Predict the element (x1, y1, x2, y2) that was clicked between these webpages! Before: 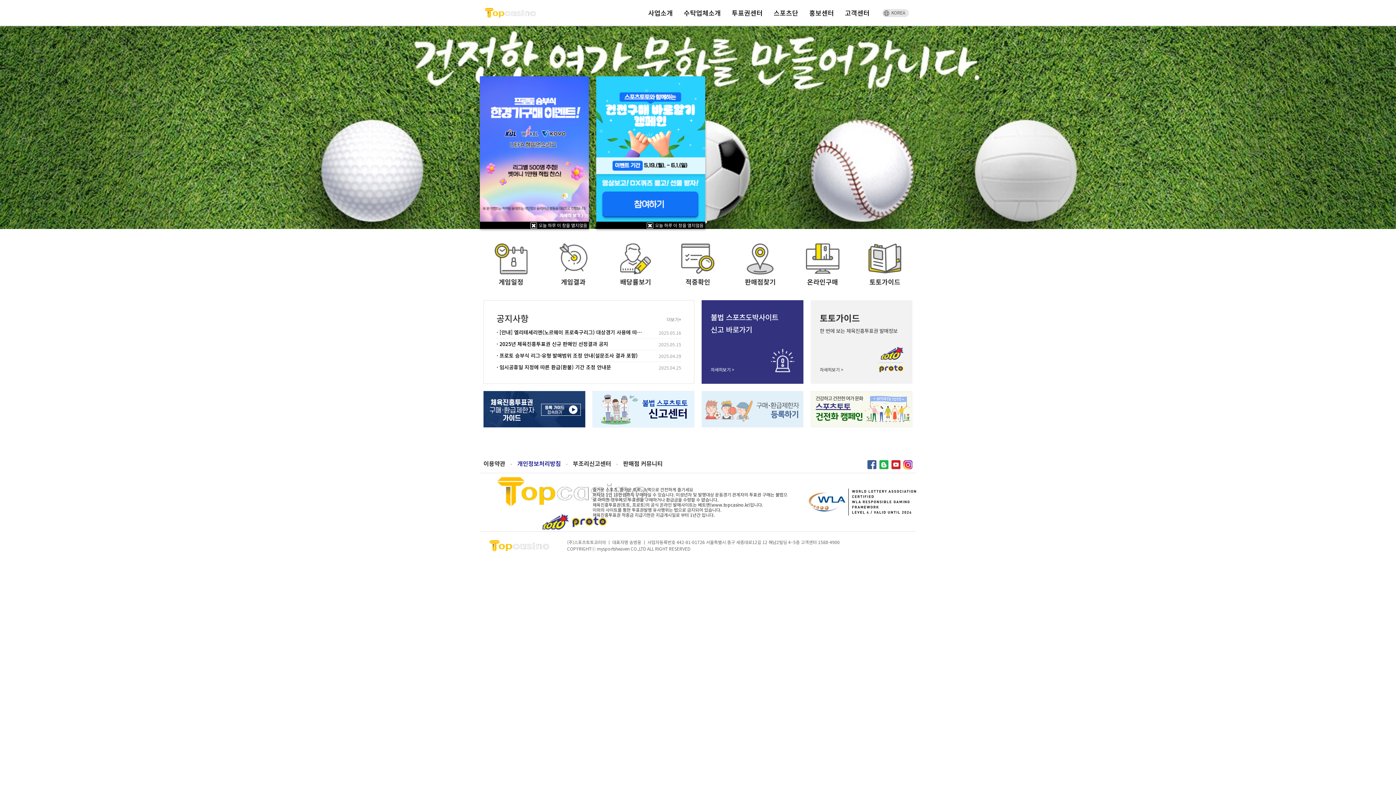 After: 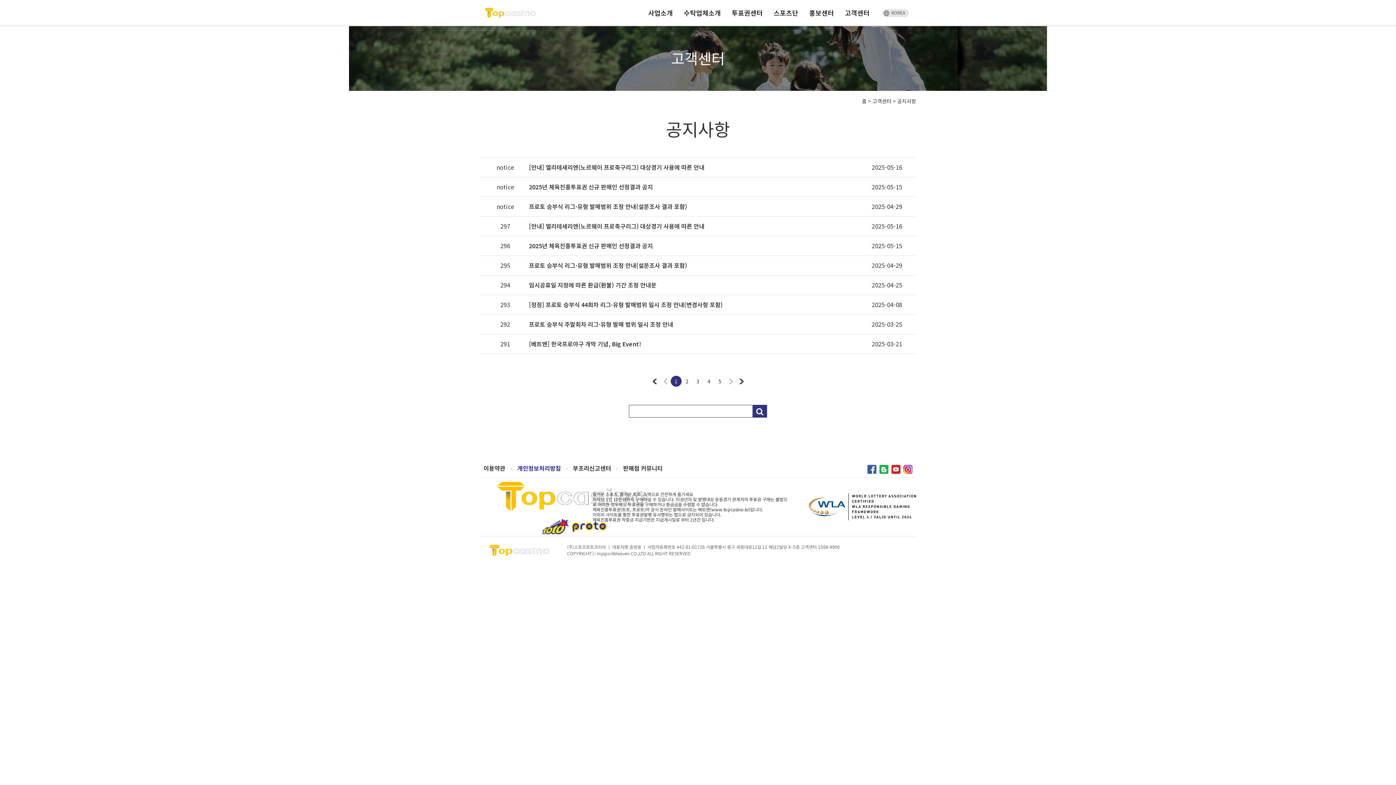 Action: bbox: (666, 316, 681, 322) label: 더보기+